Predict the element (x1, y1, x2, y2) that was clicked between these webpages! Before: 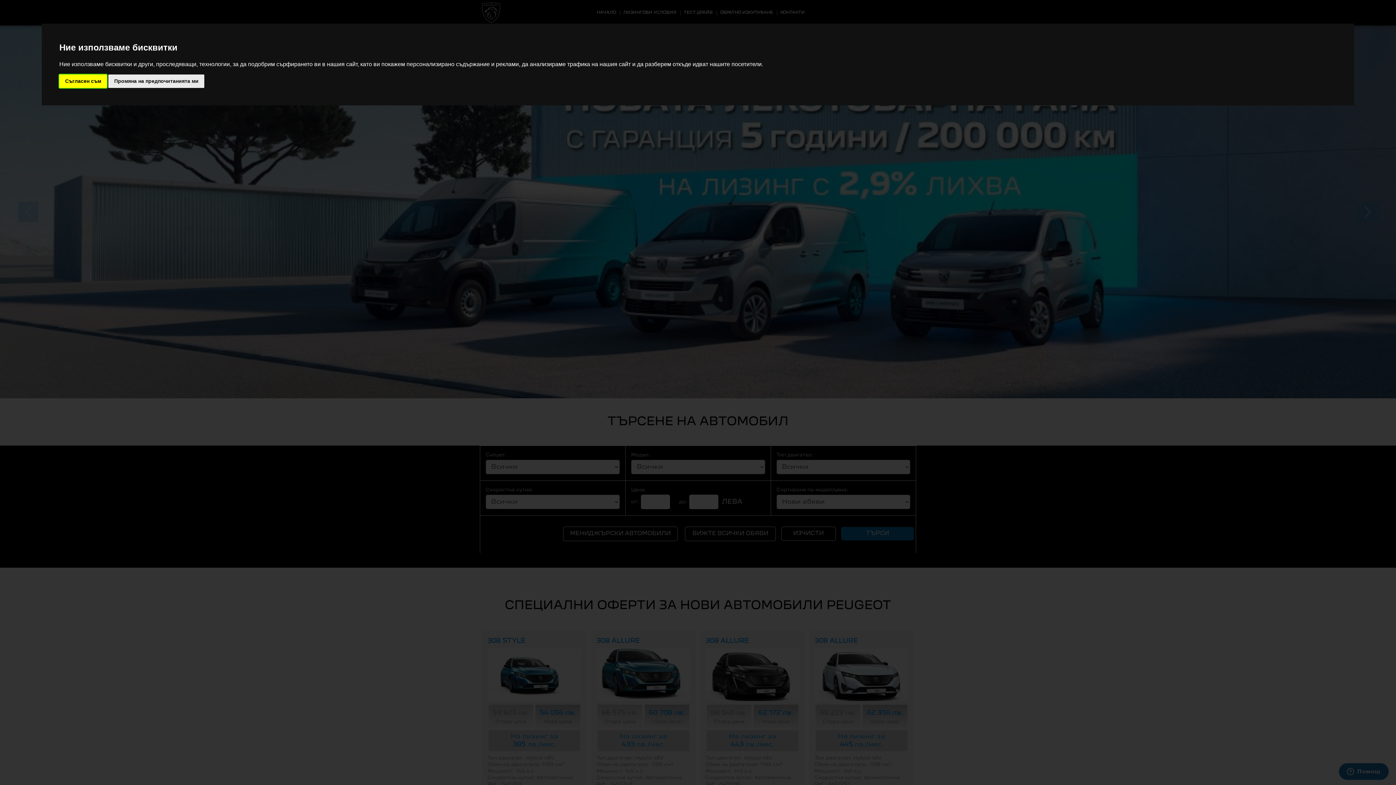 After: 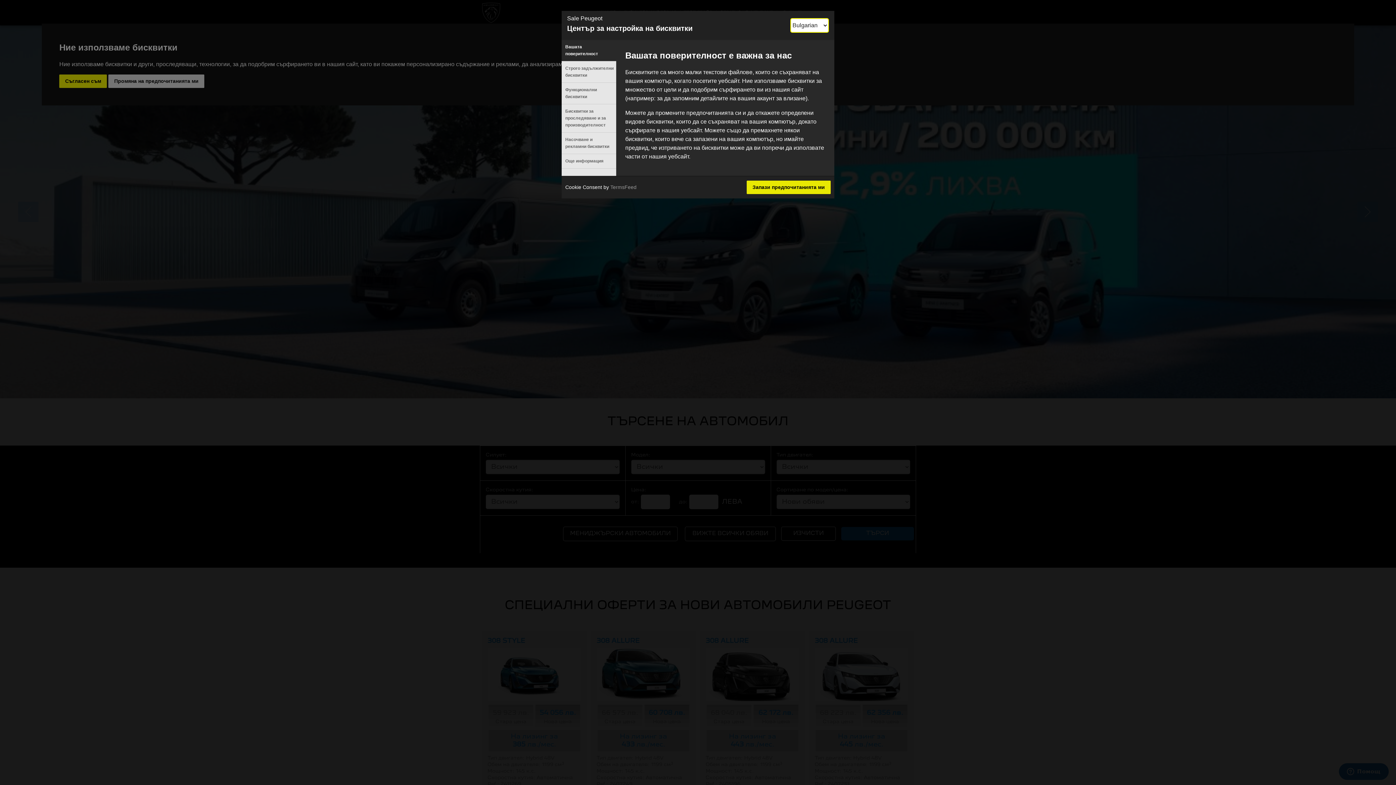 Action: label: Промяна на предпочитанията ми bbox: (108, 74, 204, 87)